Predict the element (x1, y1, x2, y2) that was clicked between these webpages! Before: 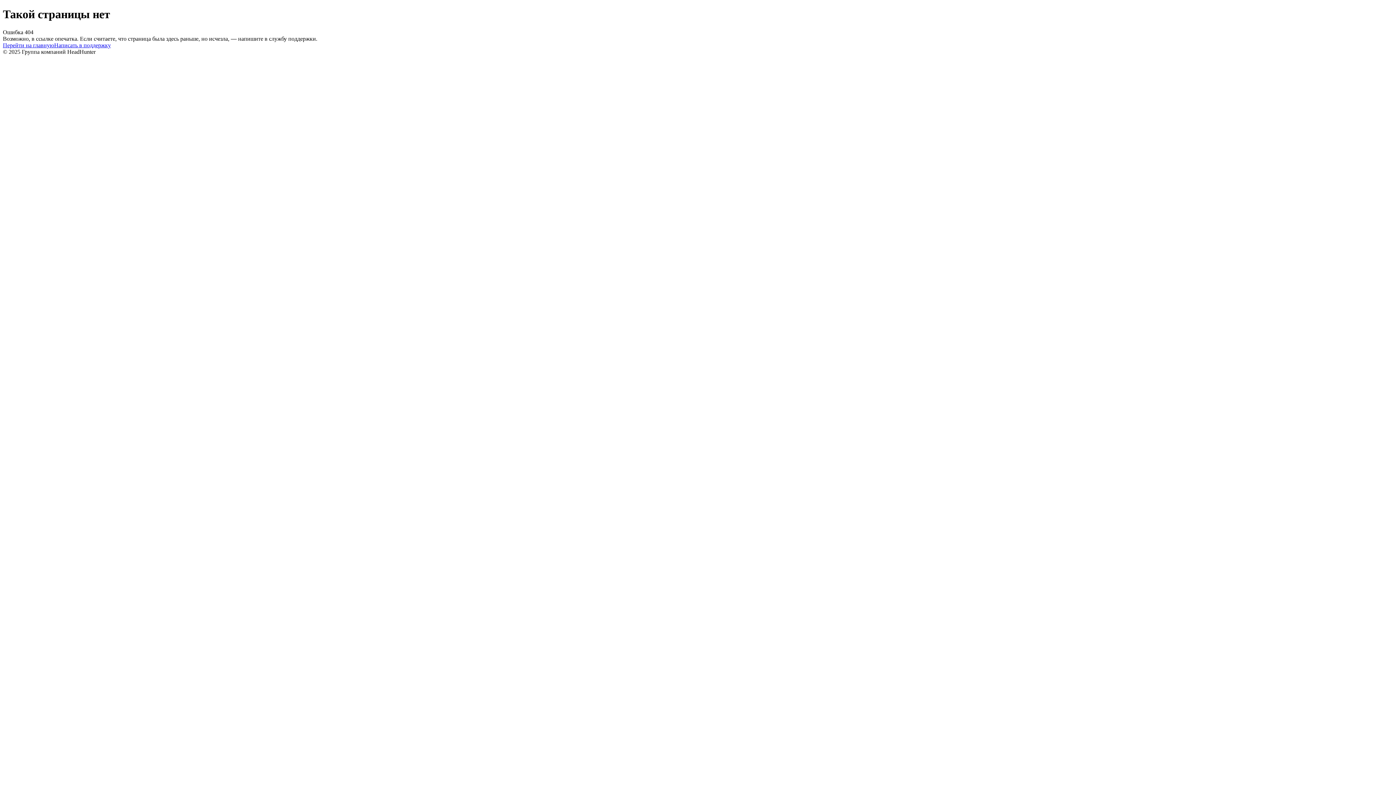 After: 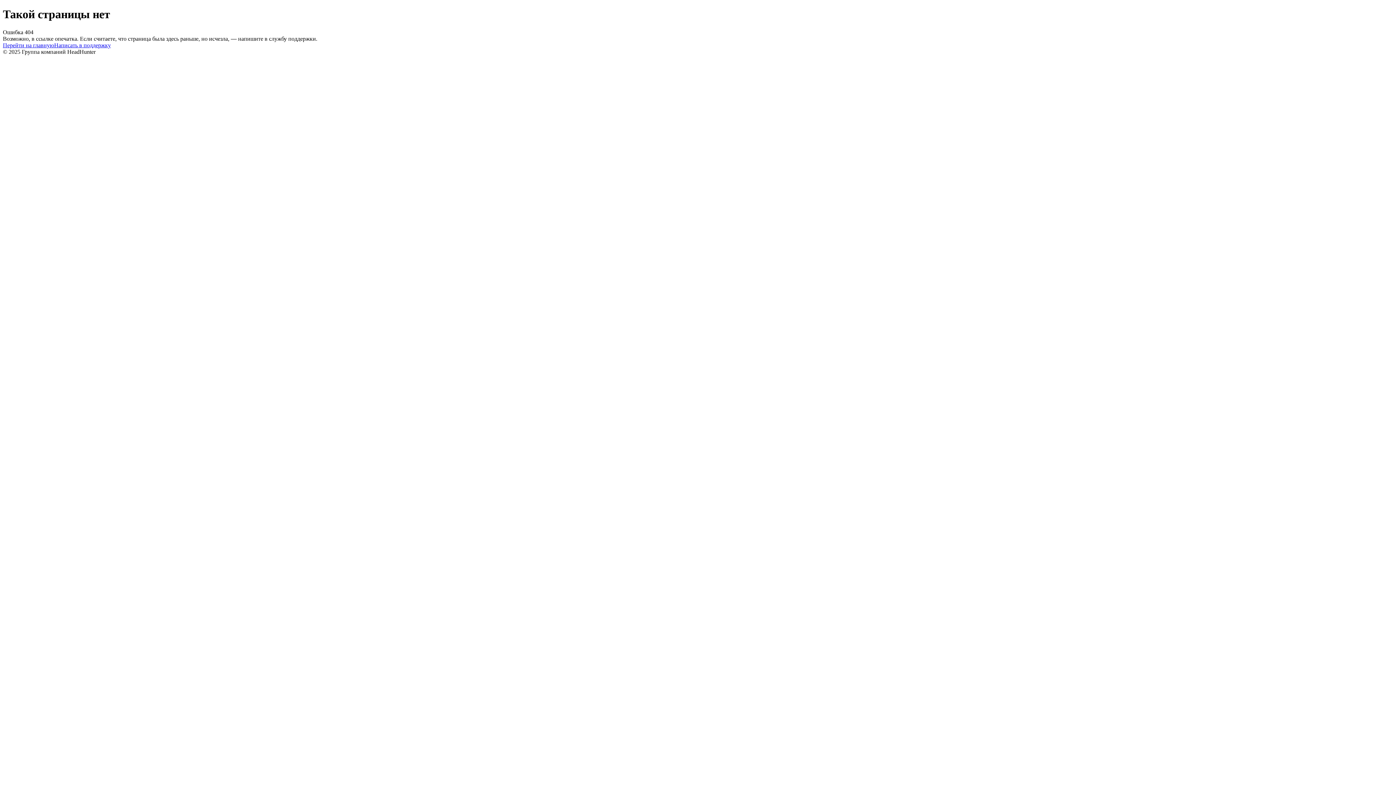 Action: label: Написать в поддержку bbox: (54, 42, 110, 48)